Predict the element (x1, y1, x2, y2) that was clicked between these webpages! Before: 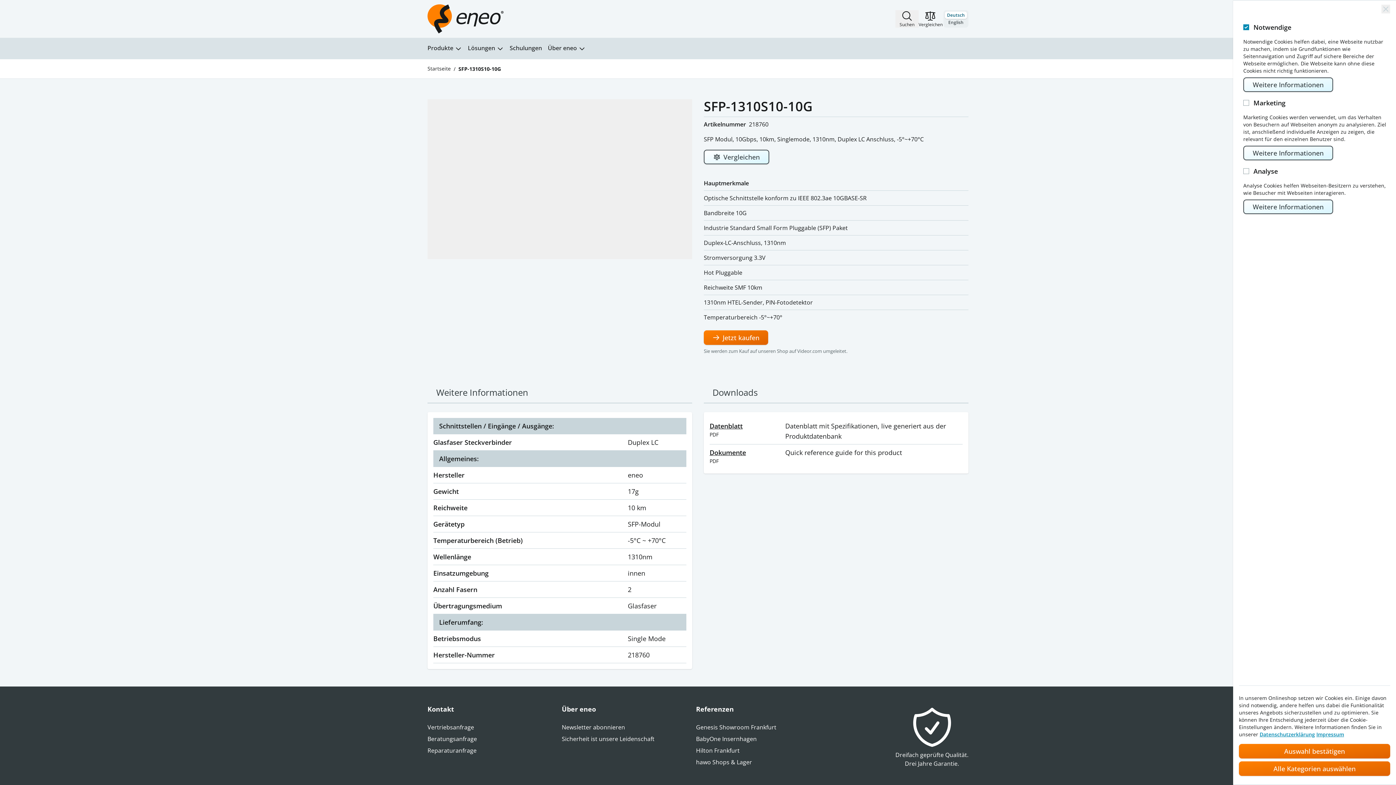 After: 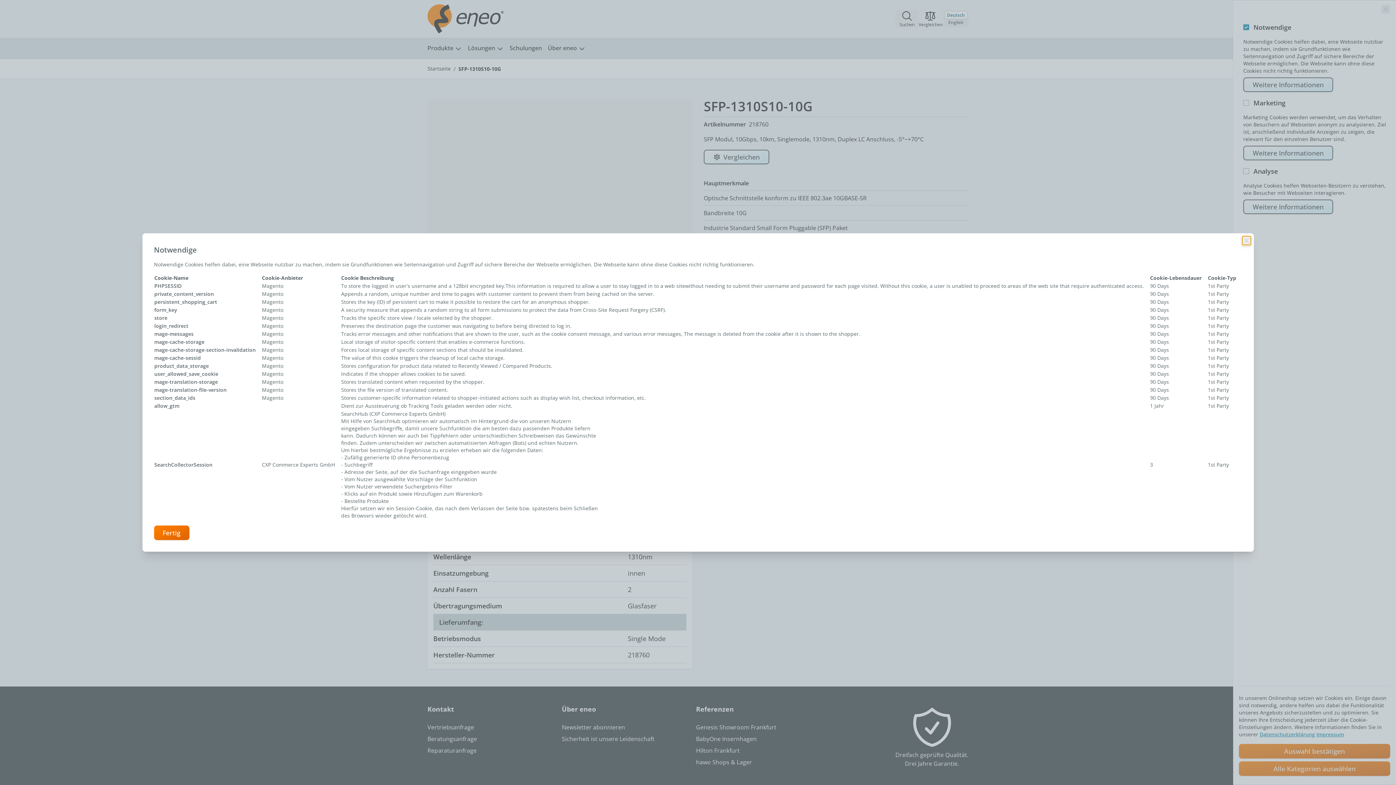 Action: bbox: (1243, 77, 1333, 92) label: Weitere Informationen